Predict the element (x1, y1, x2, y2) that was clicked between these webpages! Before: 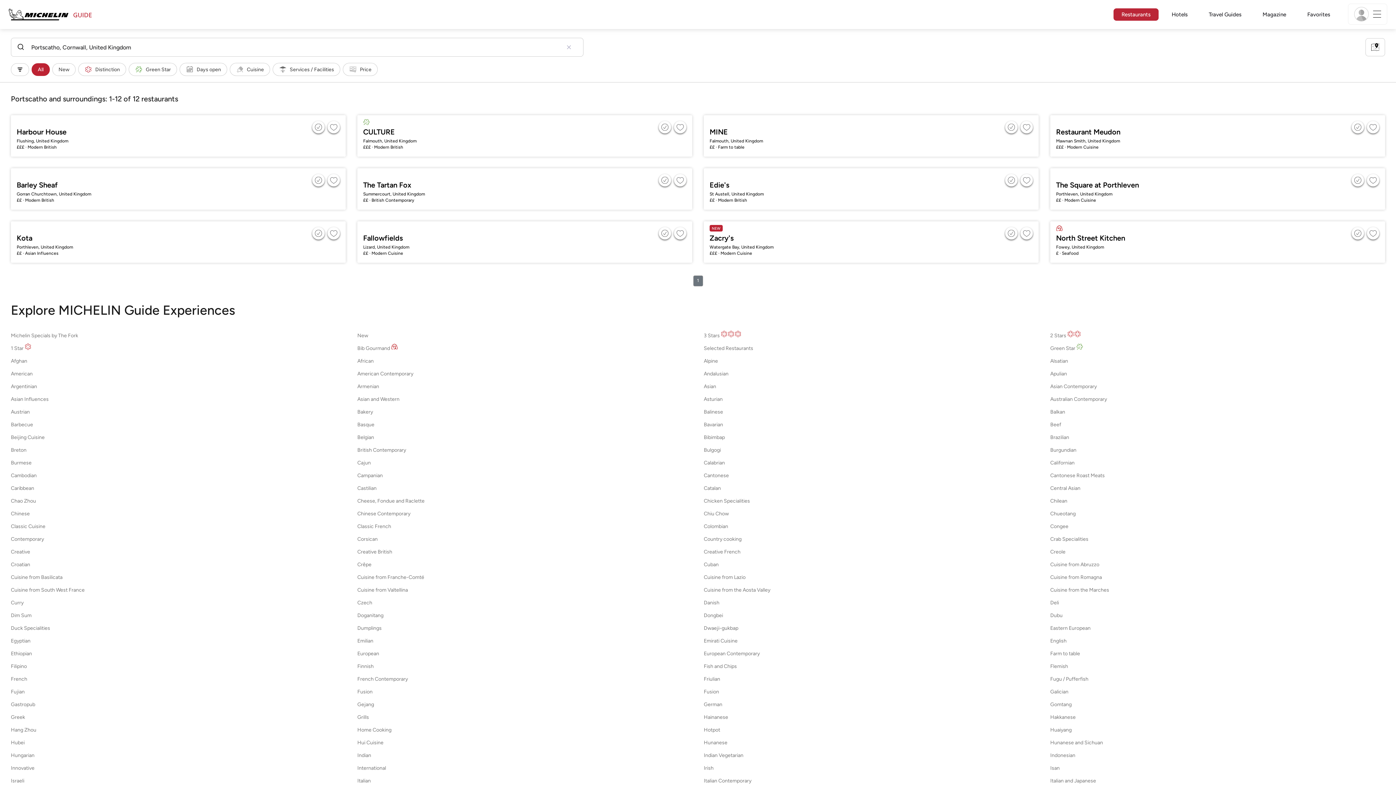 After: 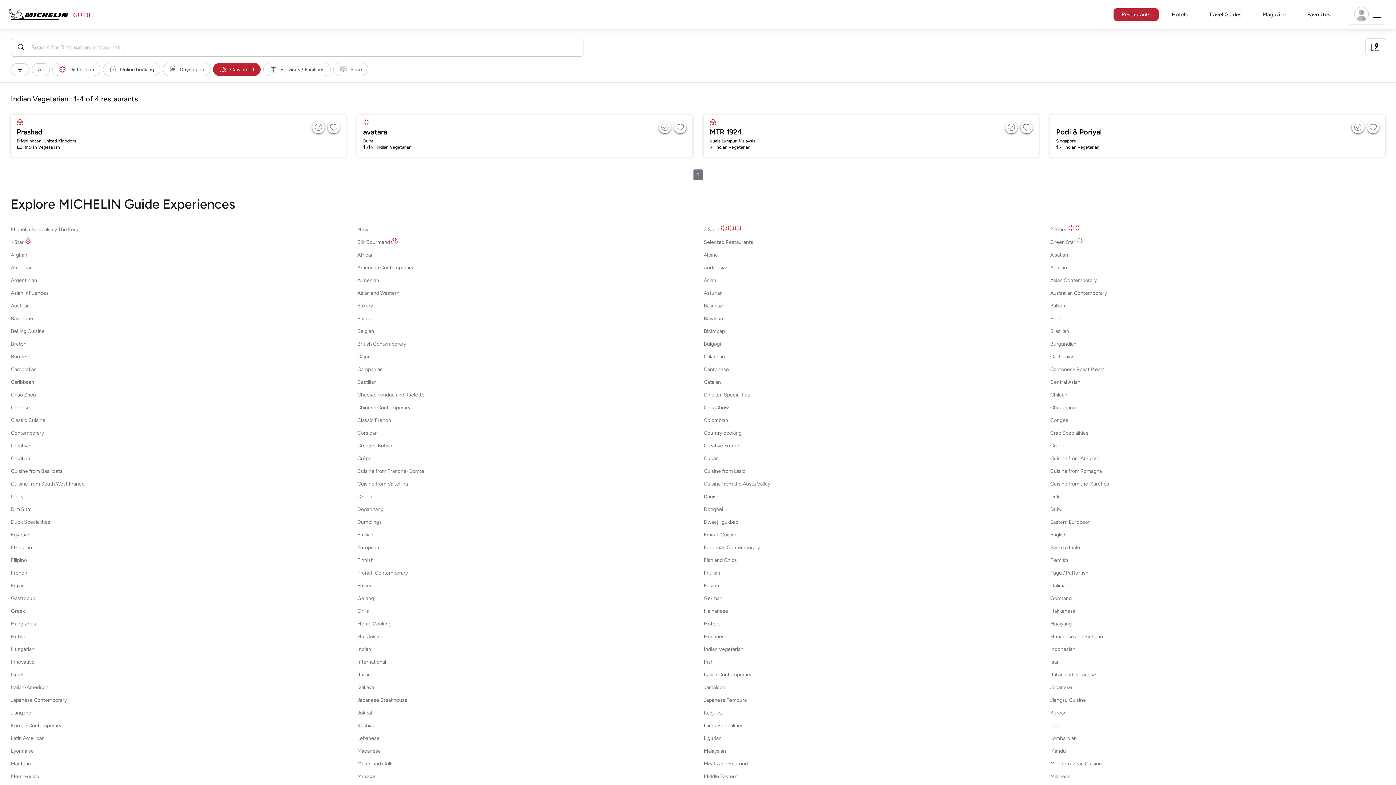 Action: label: Indian Vegetarian bbox: (704, 752, 743, 758)